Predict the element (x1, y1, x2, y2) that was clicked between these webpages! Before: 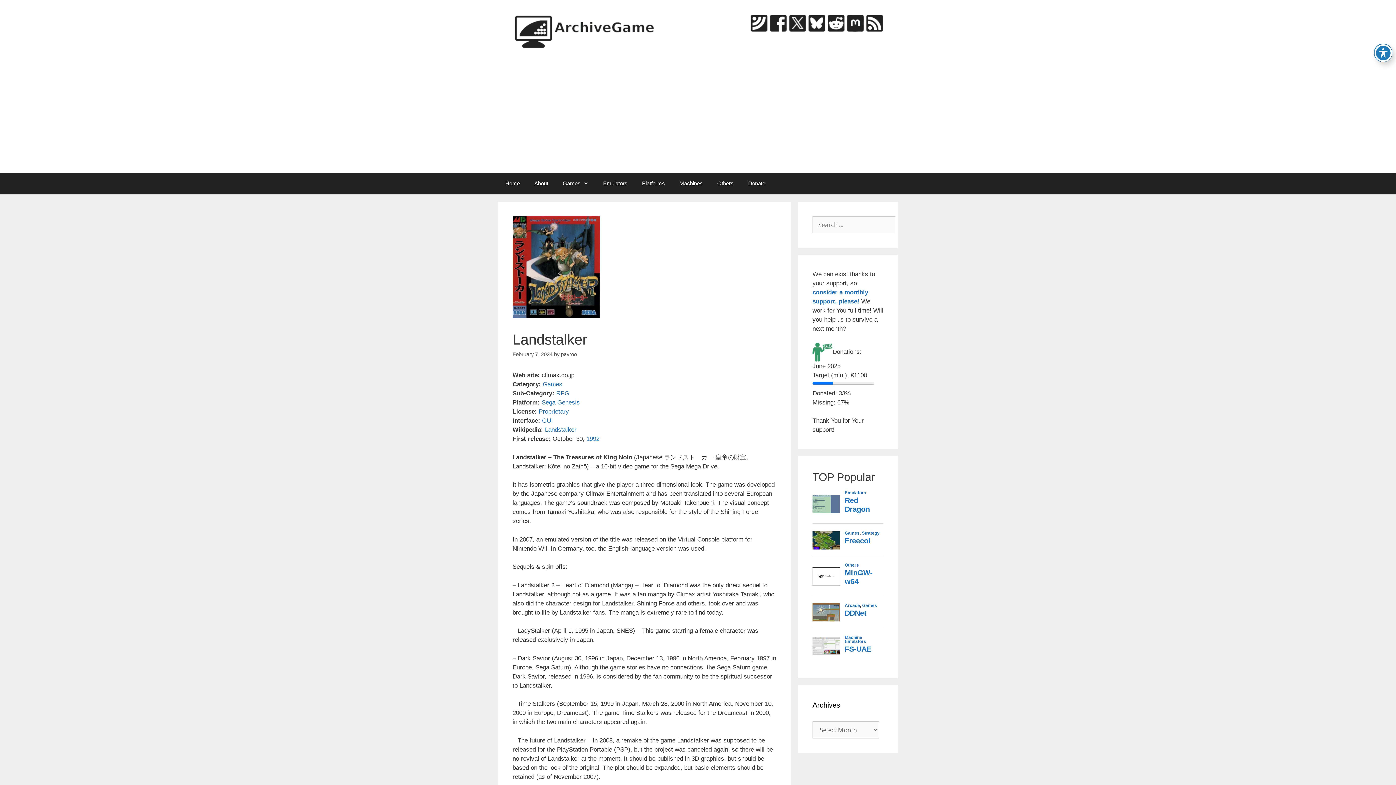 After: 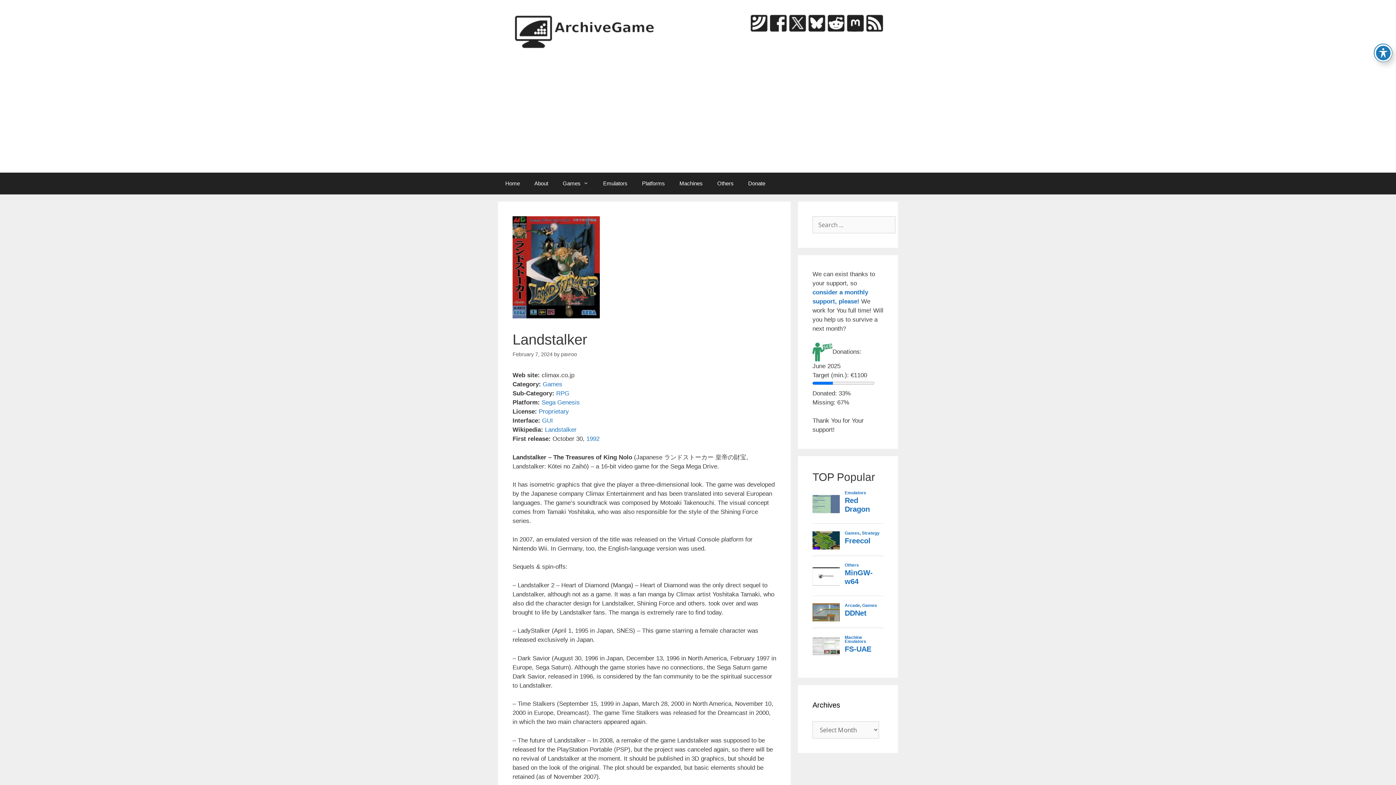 Action: bbox: (827, 19, 845, 26)